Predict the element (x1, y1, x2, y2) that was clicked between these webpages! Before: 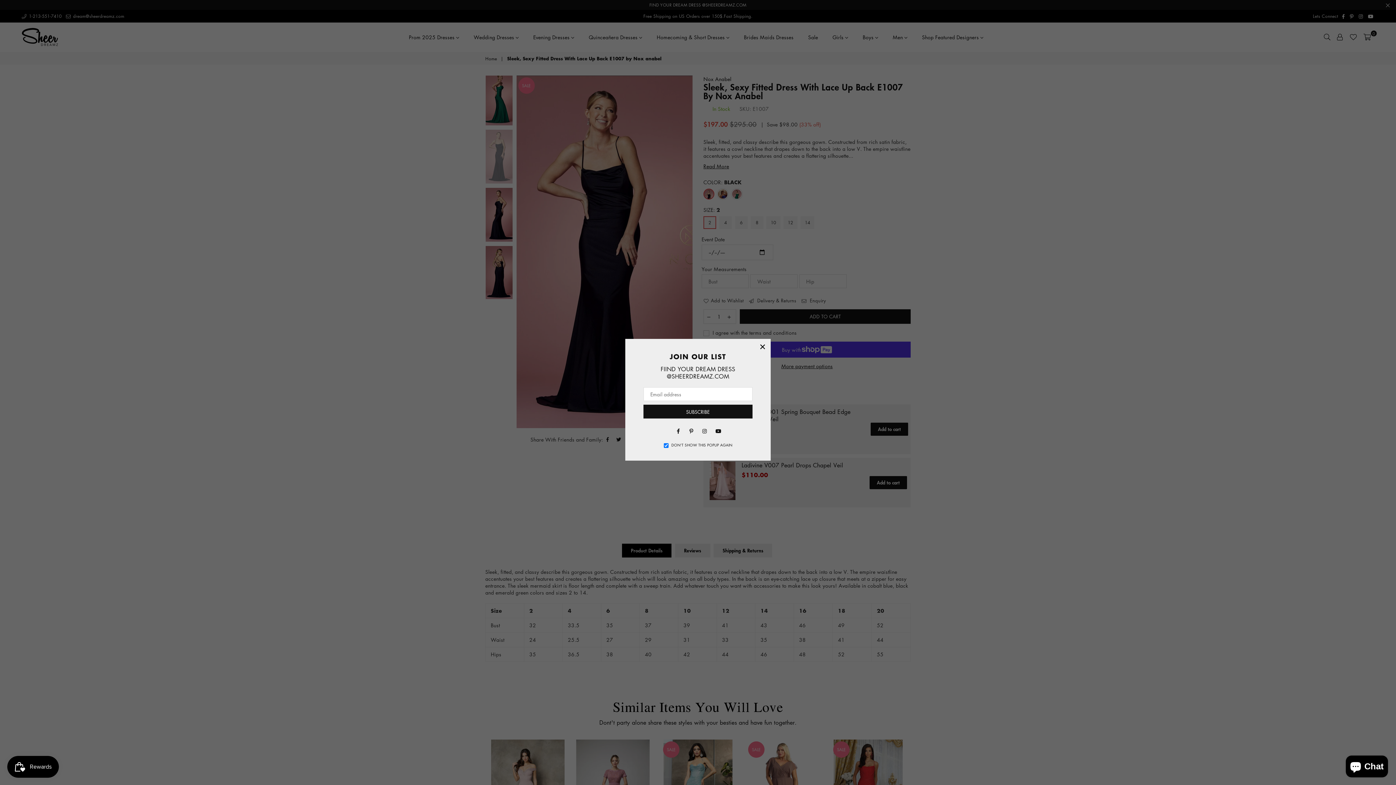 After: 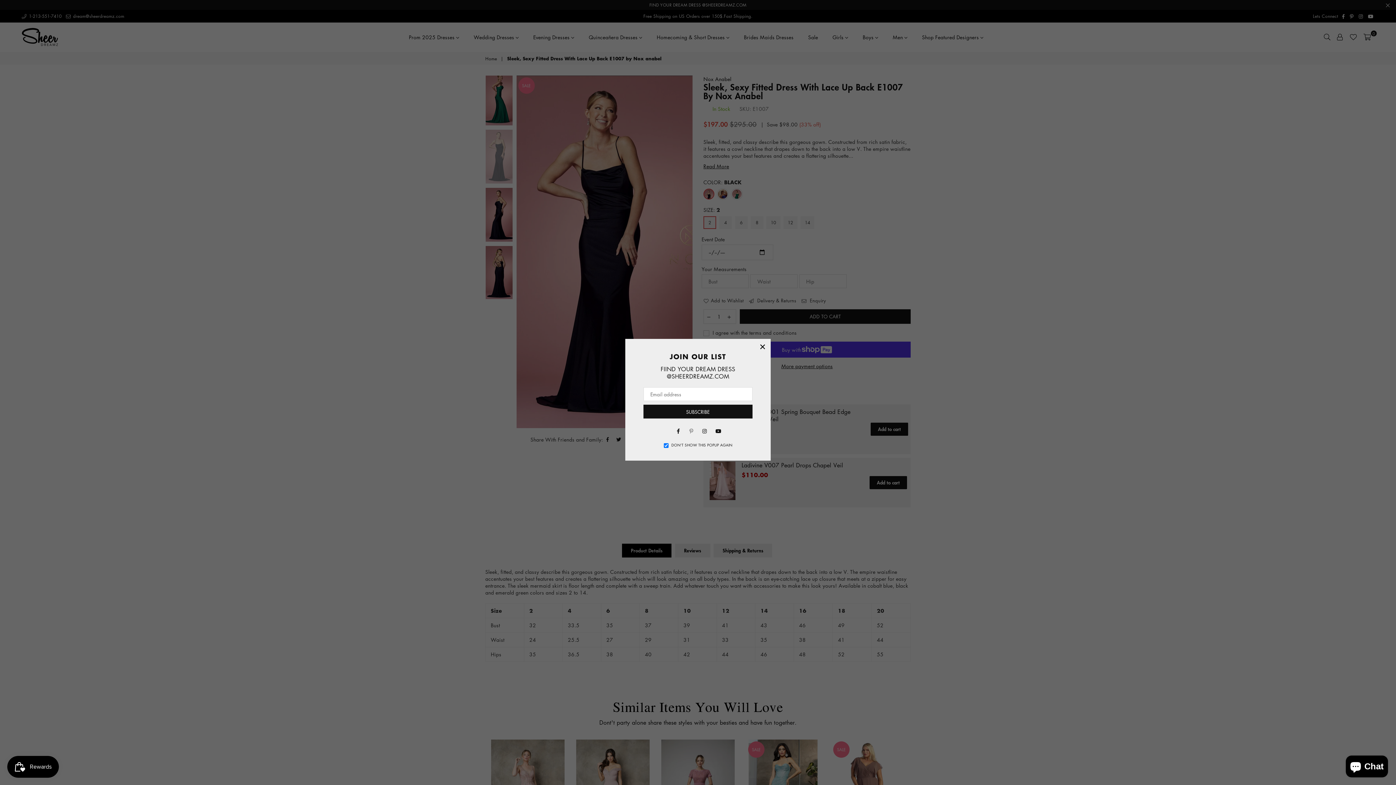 Action: label: Pinterest bbox: (686, 426, 696, 435)